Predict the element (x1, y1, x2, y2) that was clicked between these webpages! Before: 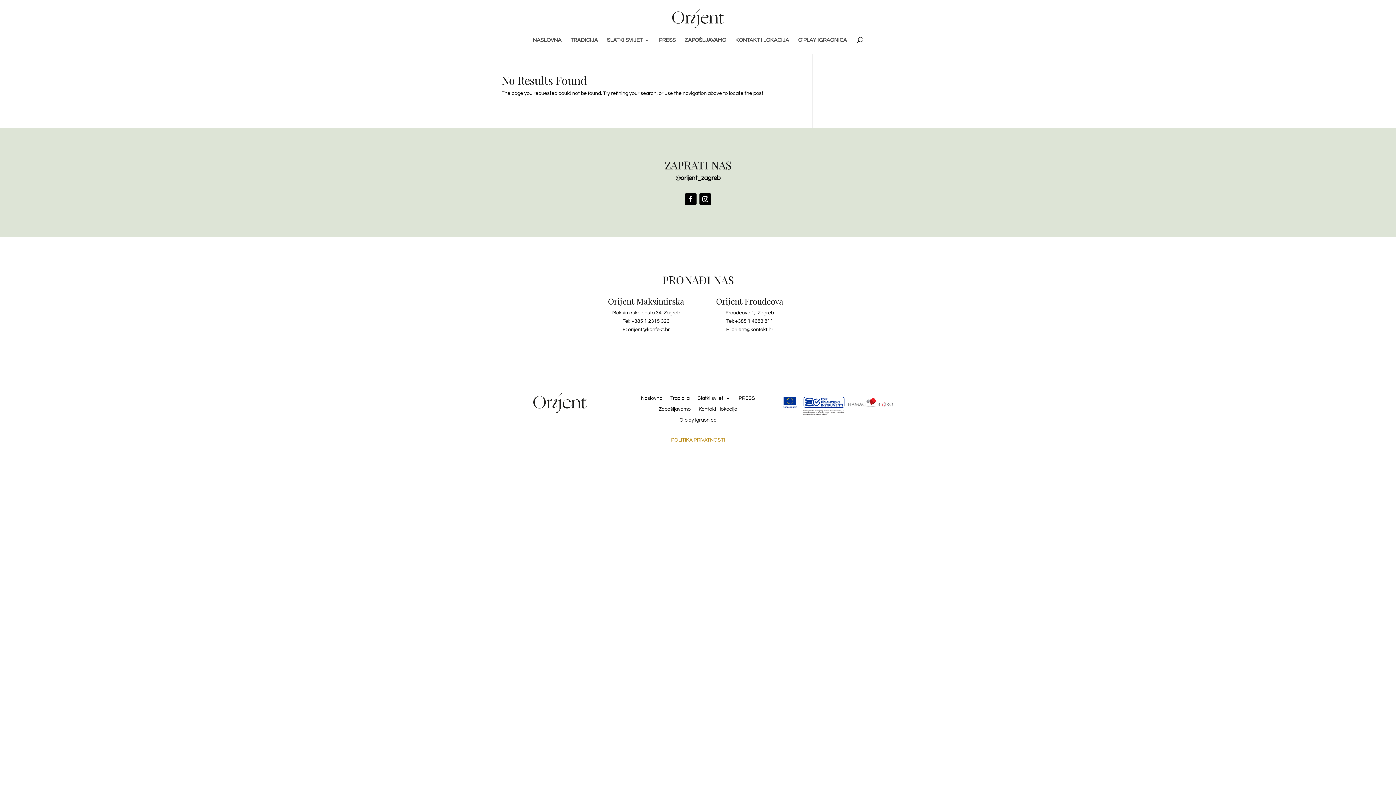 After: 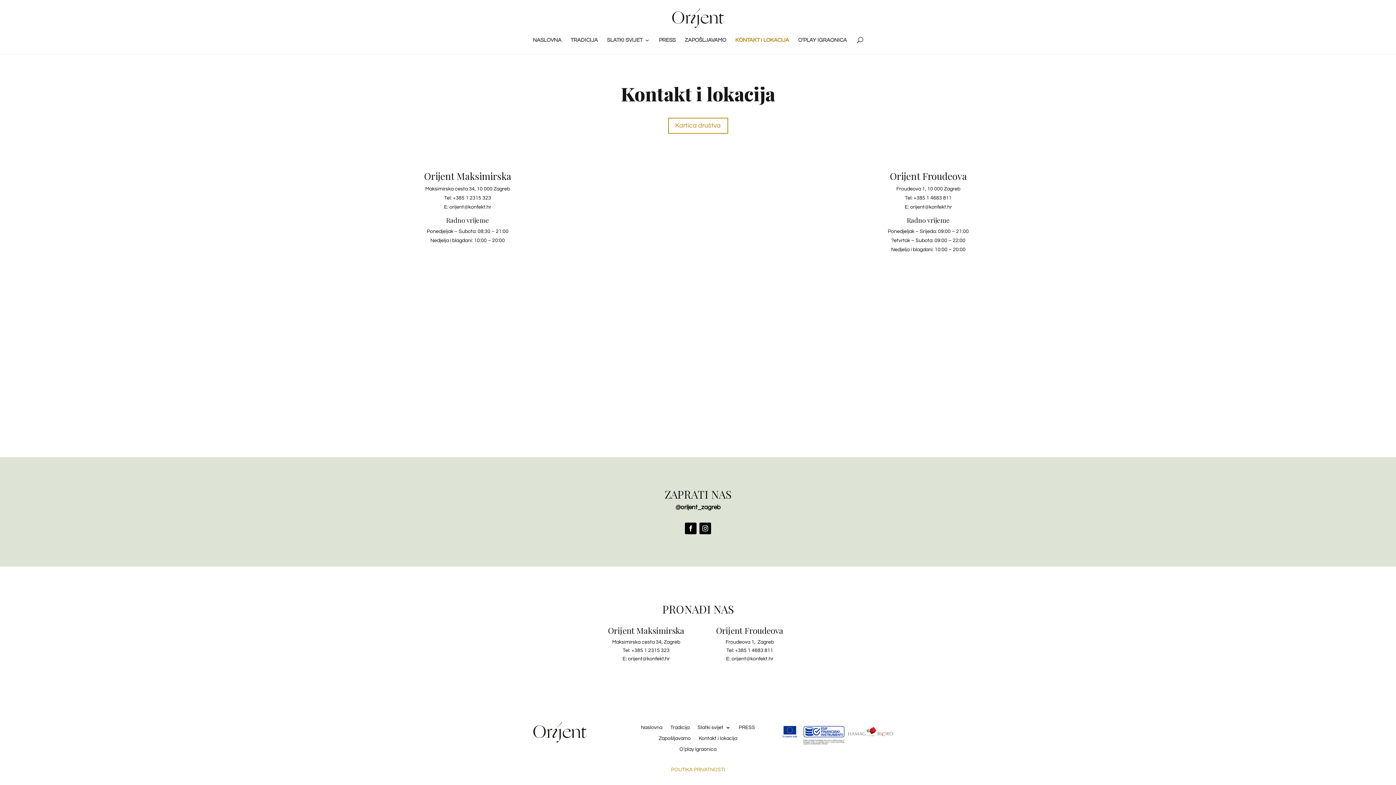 Action: label: Kontakt i lokacija bbox: (698, 403, 737, 411)